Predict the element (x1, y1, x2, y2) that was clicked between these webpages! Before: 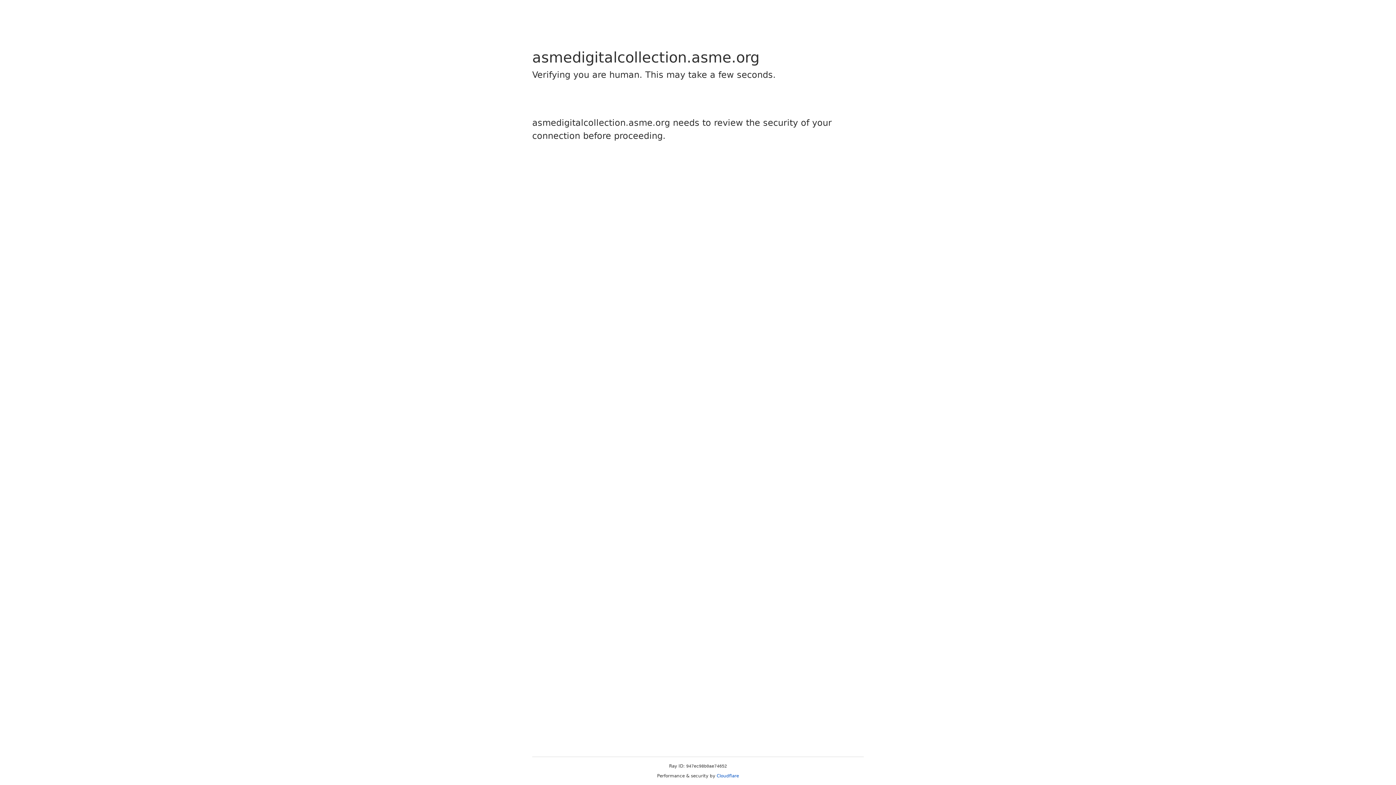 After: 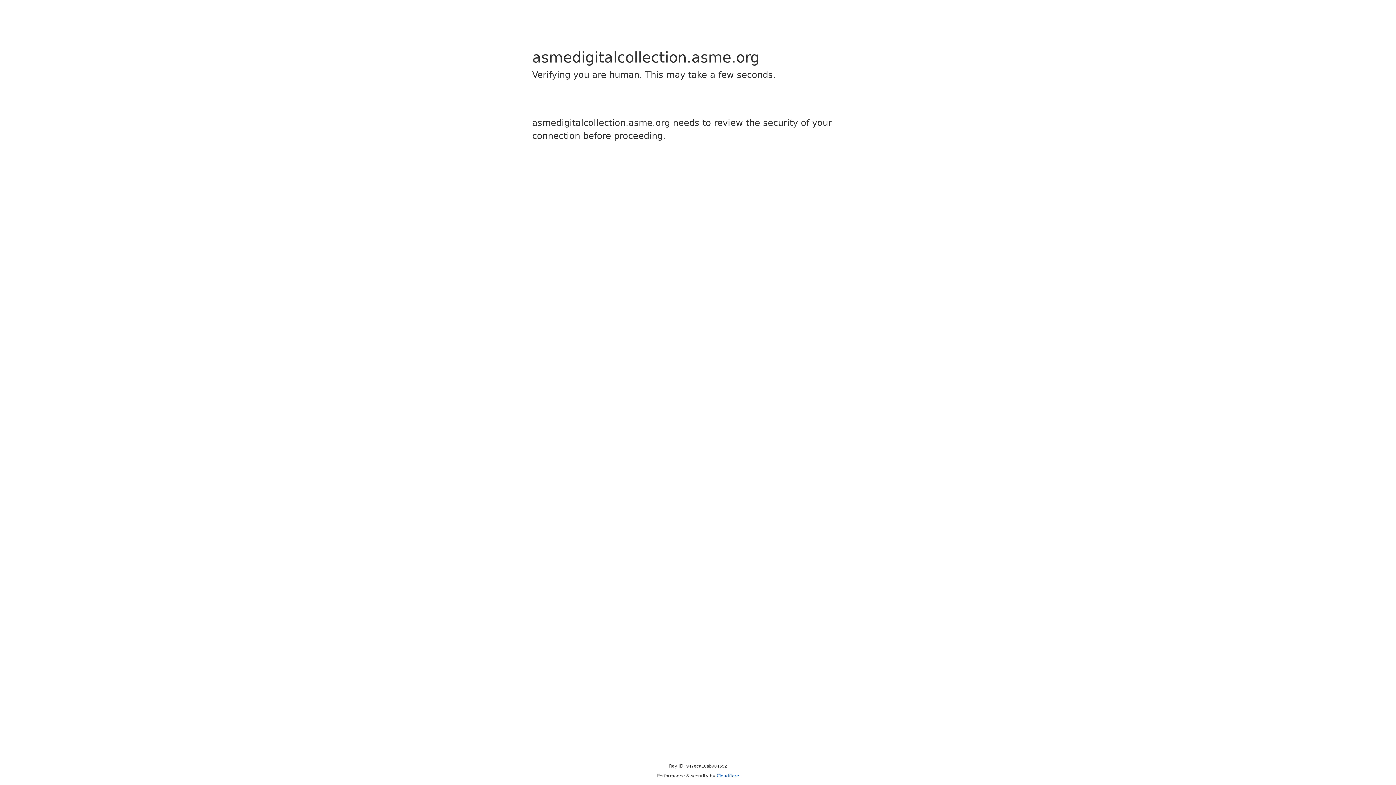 Action: label: Cloudflare bbox: (716, 773, 739, 778)